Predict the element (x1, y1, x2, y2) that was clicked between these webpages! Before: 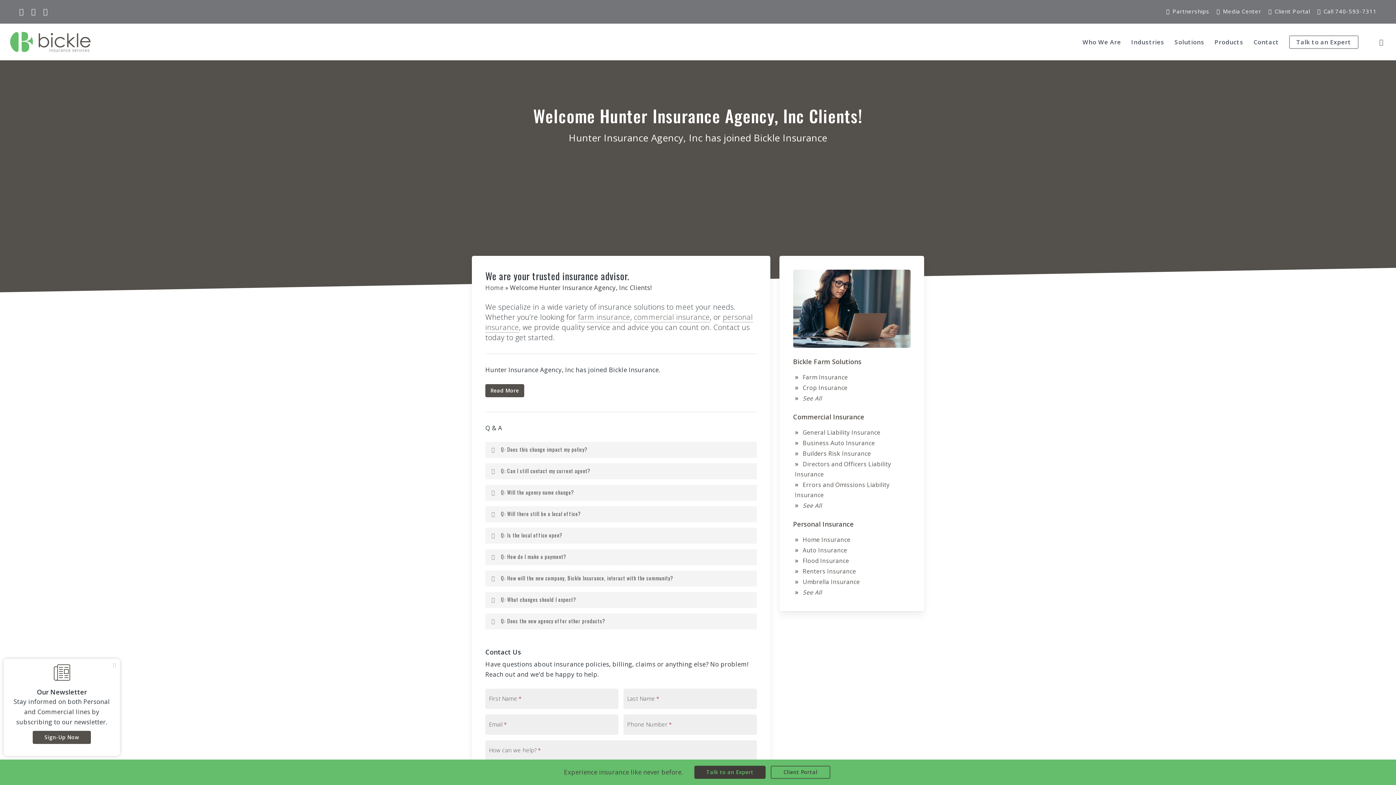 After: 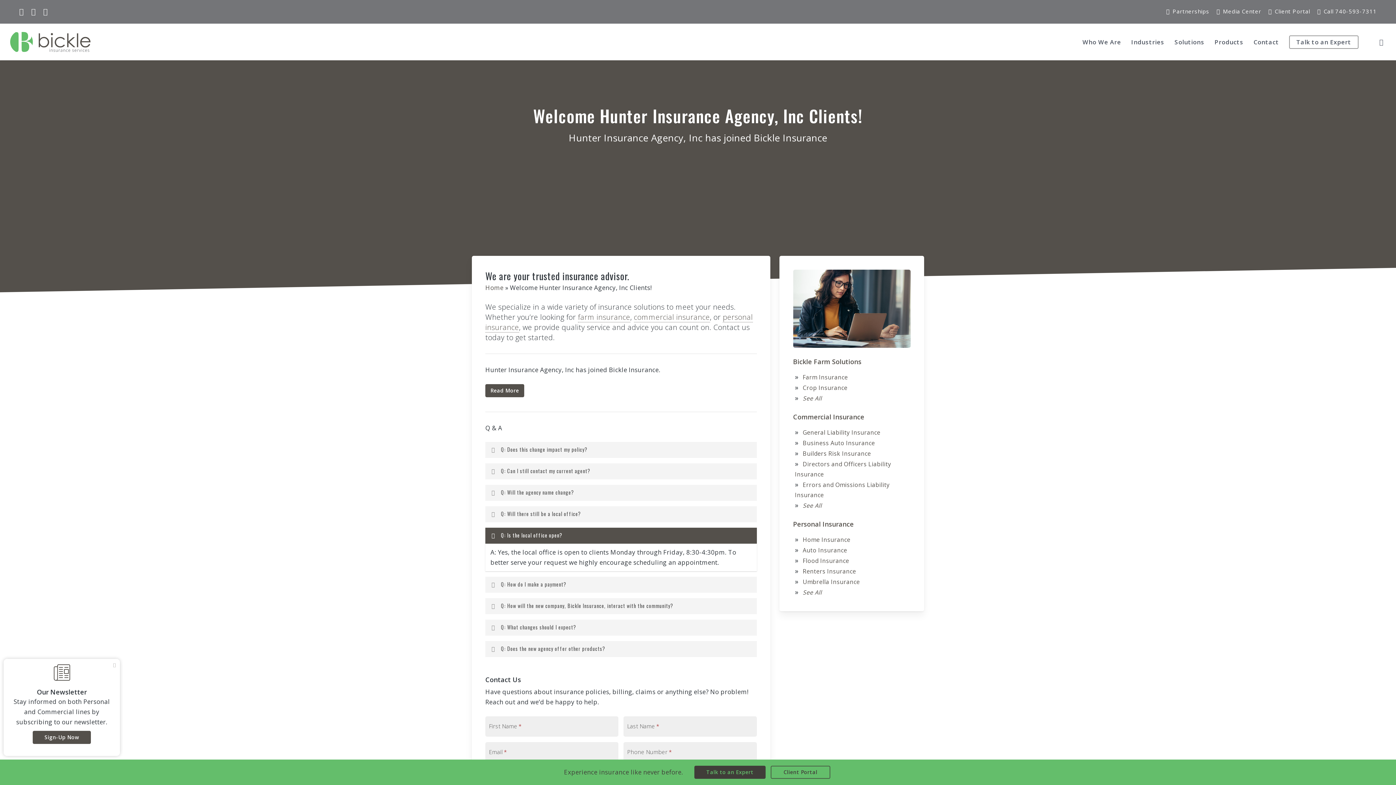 Action: label: Q: Is the local office open? bbox: (485, 527, 756, 543)